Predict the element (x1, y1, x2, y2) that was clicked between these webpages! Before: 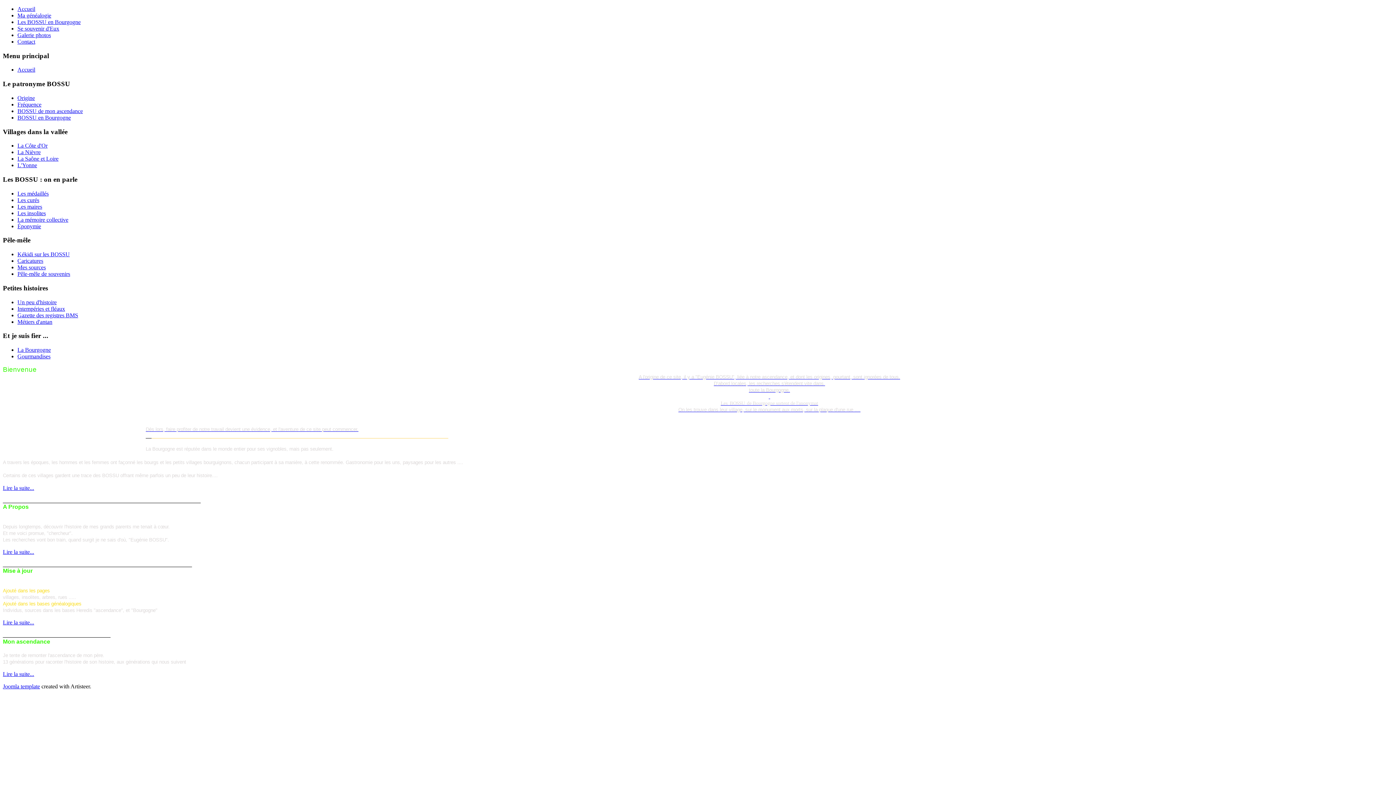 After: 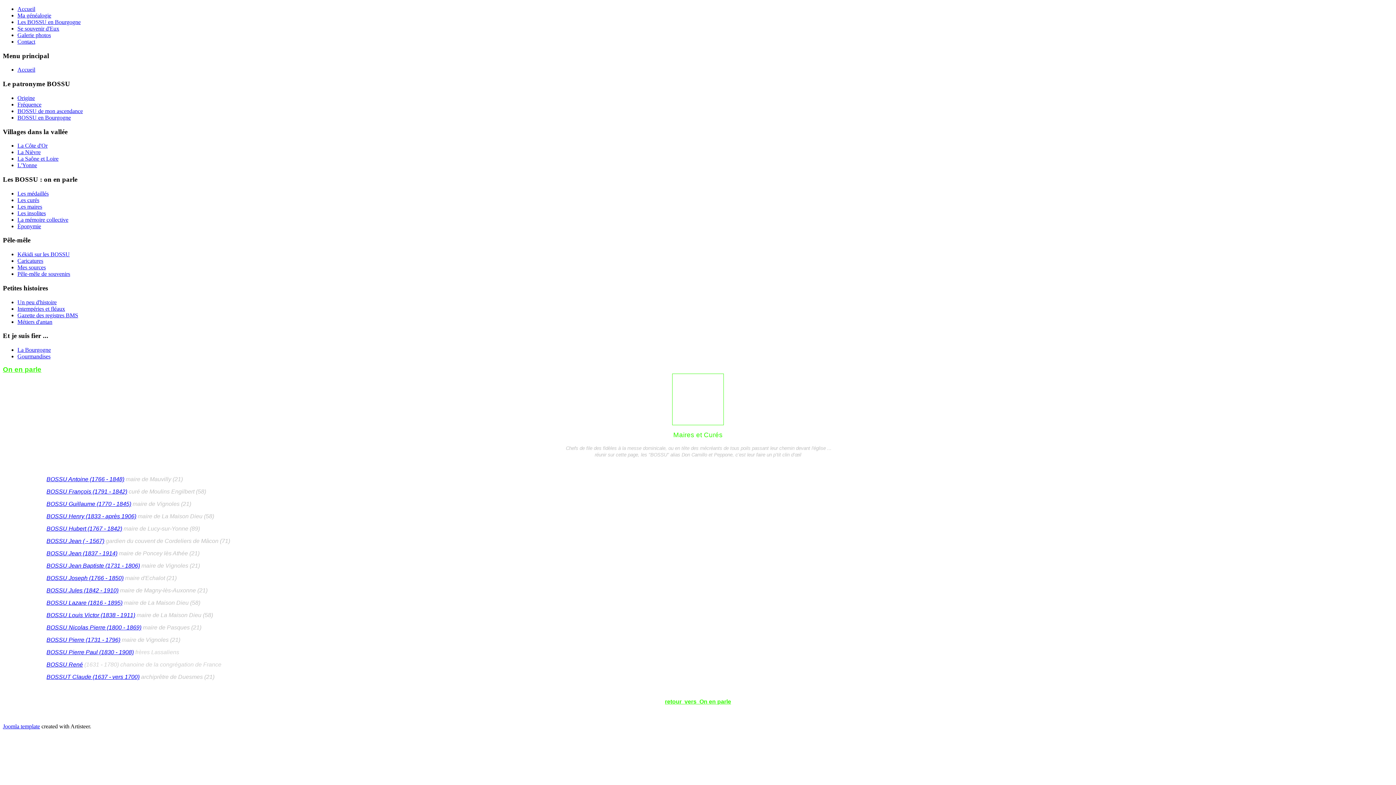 Action: bbox: (17, 197, 39, 203) label: Les curés